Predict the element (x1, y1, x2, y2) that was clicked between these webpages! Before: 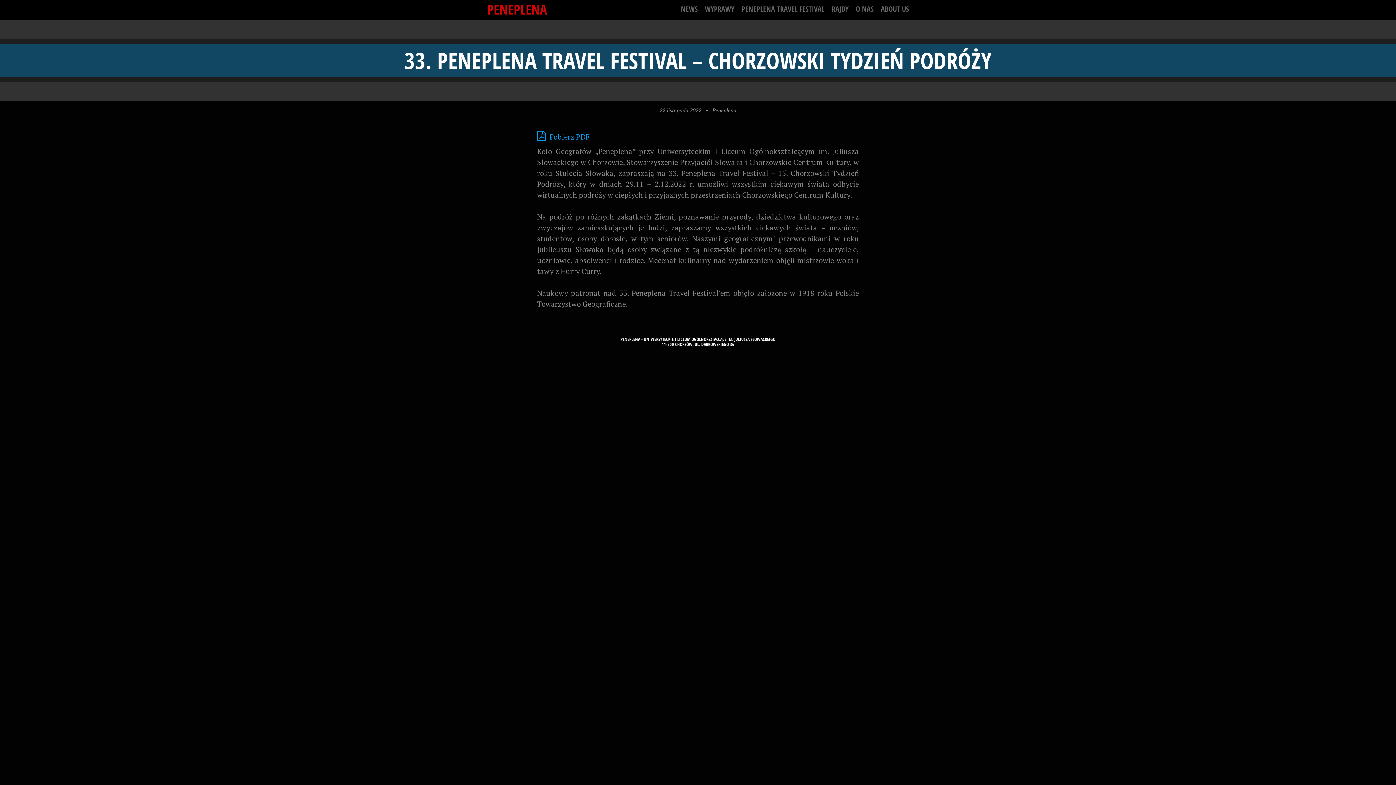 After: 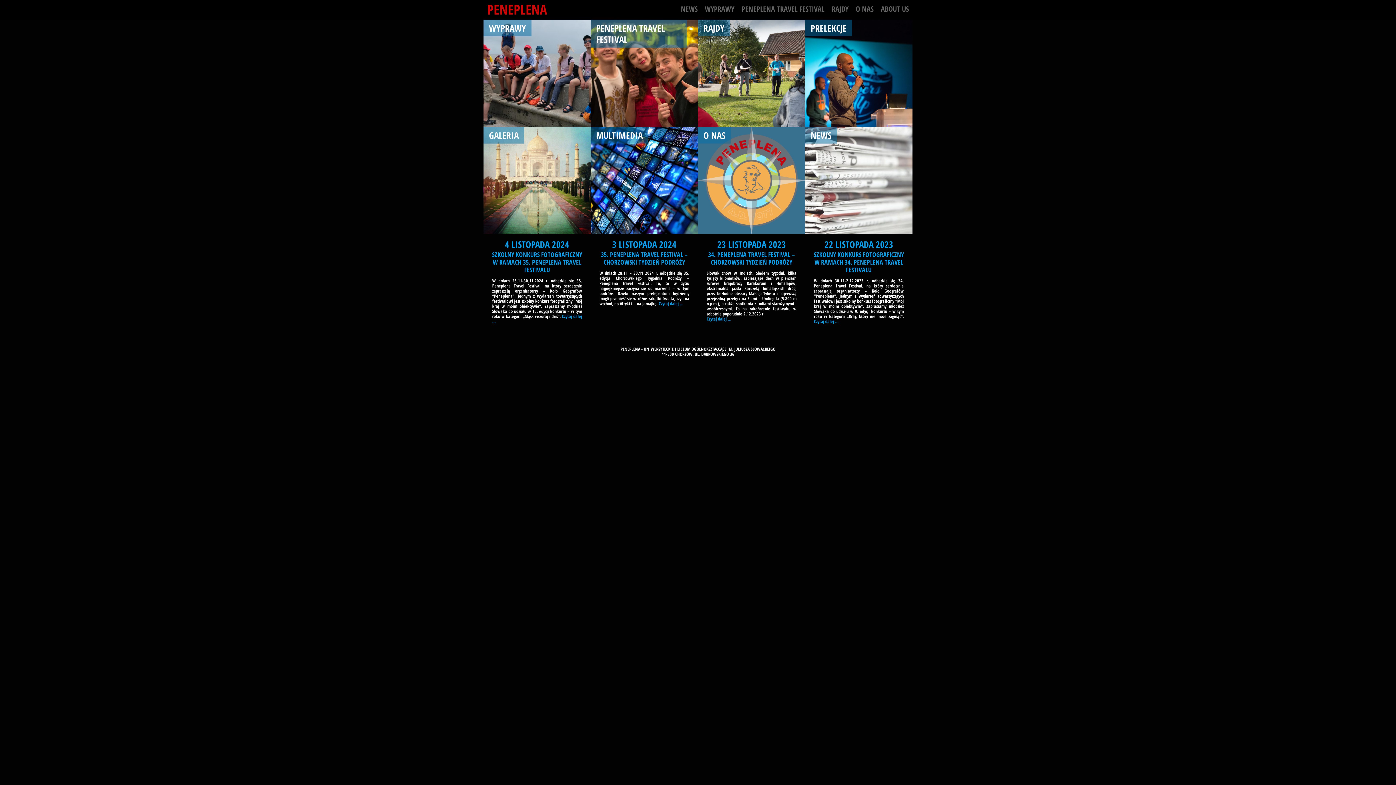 Action: label: Peneplena bbox: (712, 106, 736, 113)